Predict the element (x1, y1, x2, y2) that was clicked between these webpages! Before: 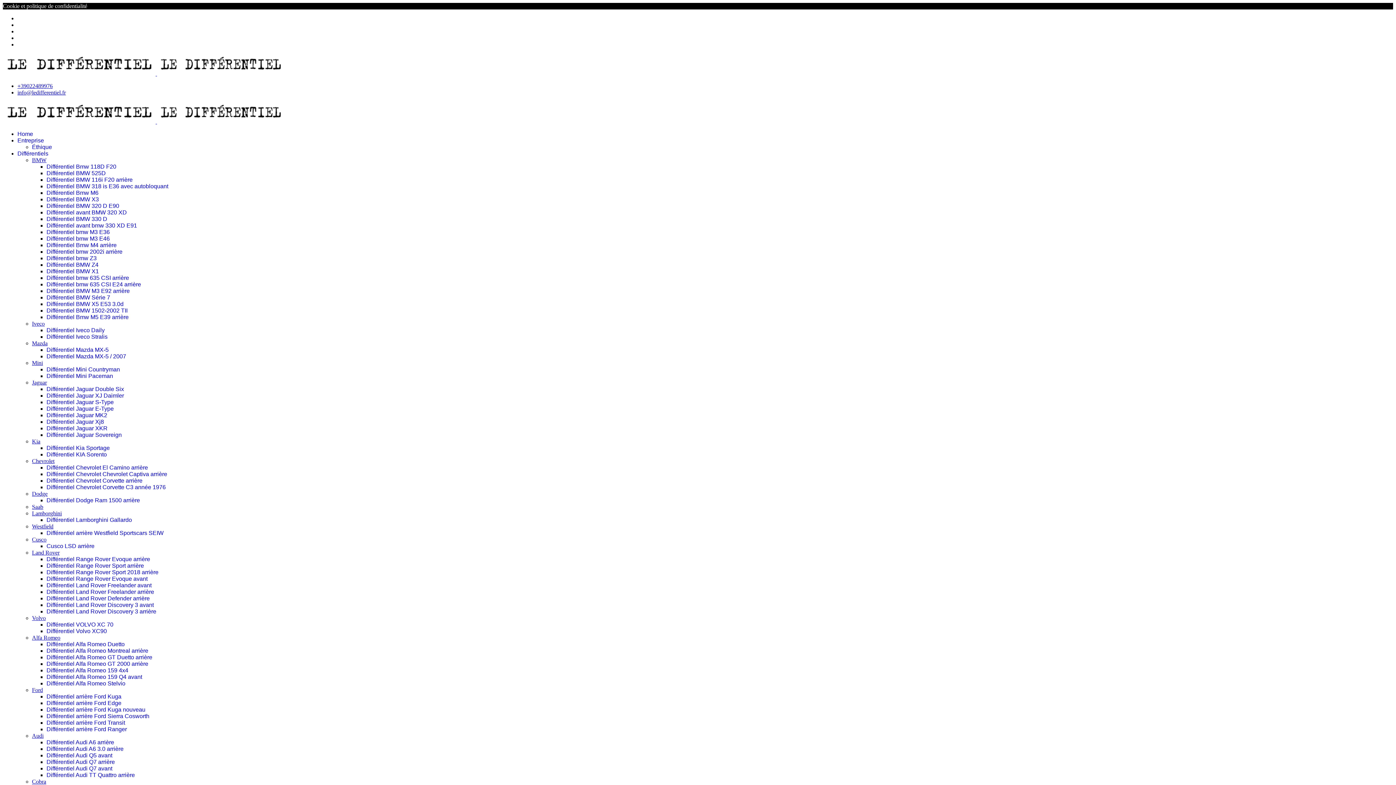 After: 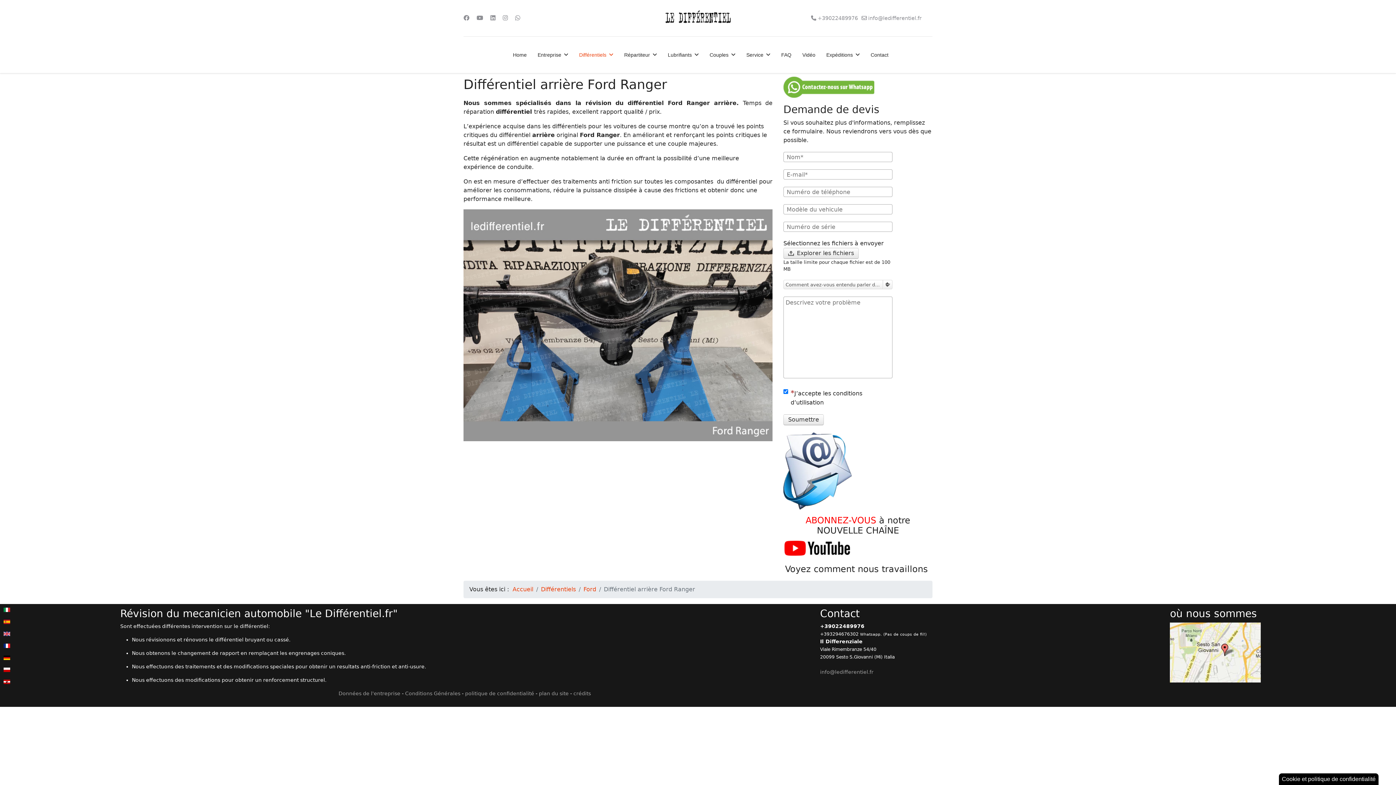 Action: bbox: (46, 726, 126, 732) label: Différentiel arrière Ford Ranger